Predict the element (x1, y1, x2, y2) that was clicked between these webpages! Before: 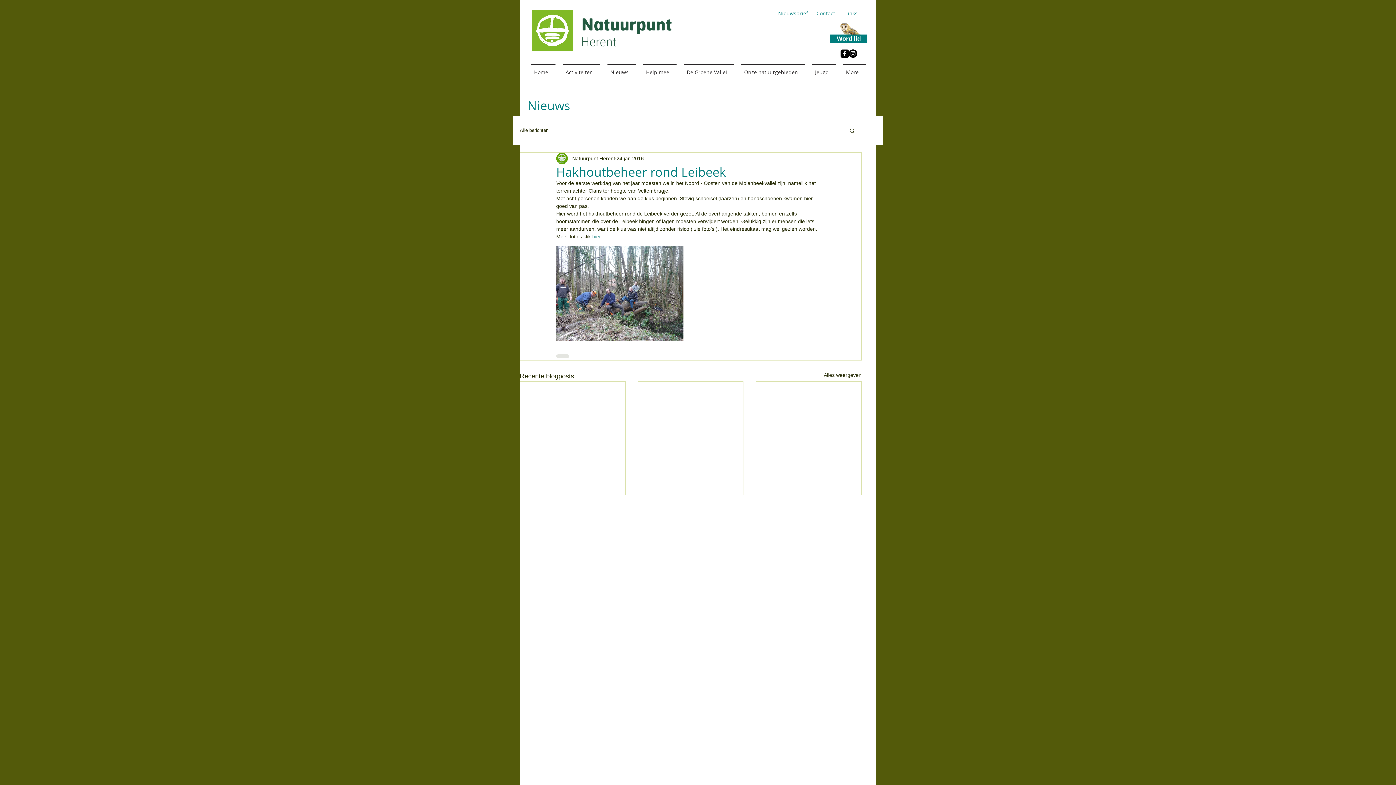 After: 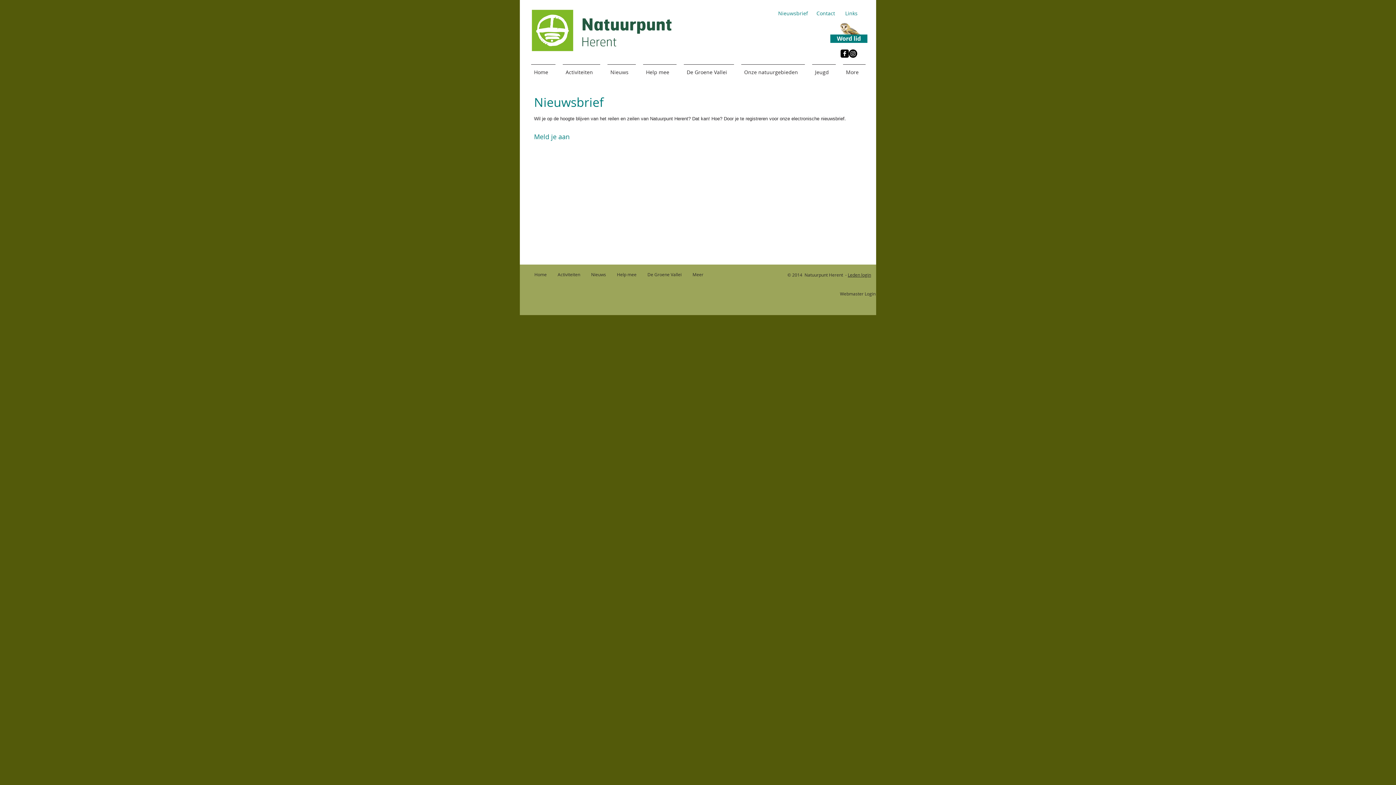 Action: bbox: (776, 8, 810, 18) label: Nieuwsbrief